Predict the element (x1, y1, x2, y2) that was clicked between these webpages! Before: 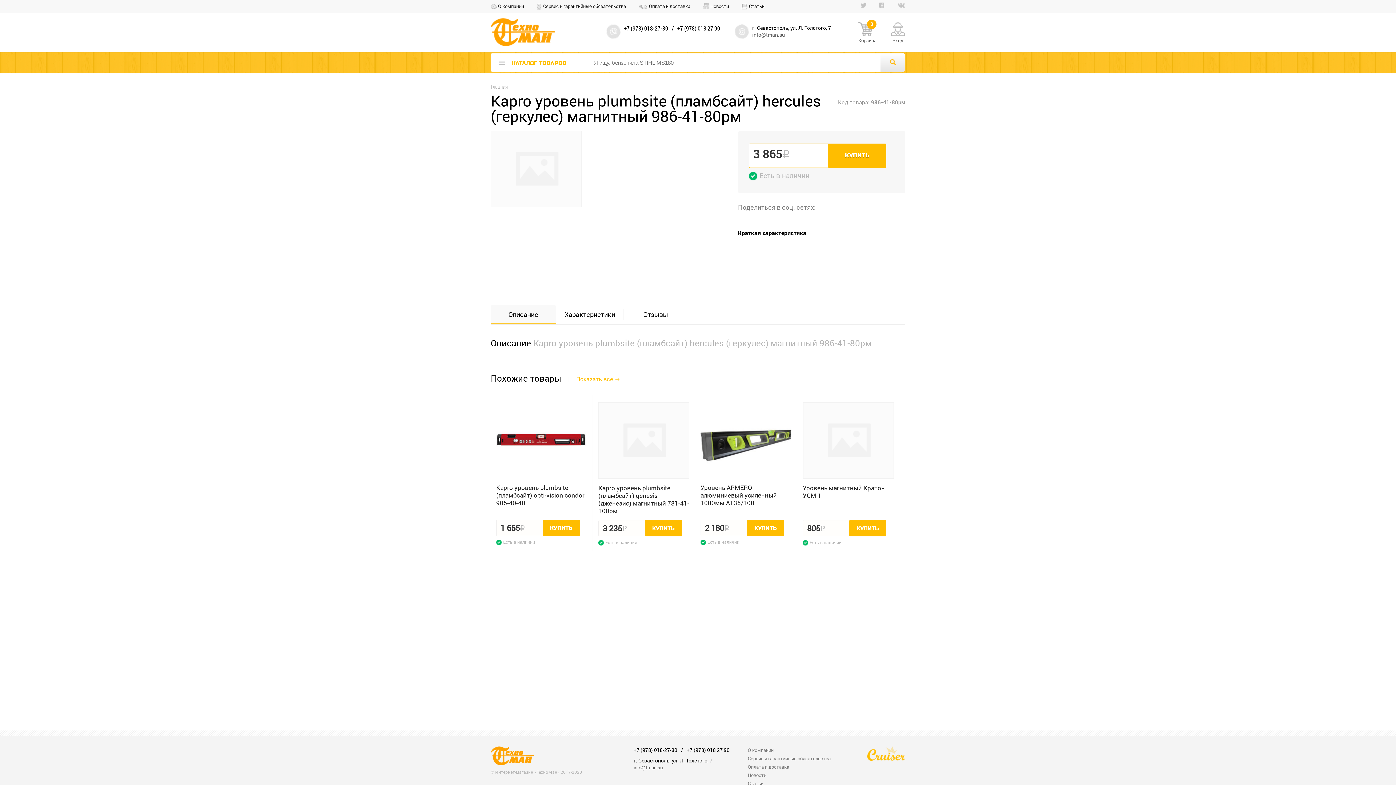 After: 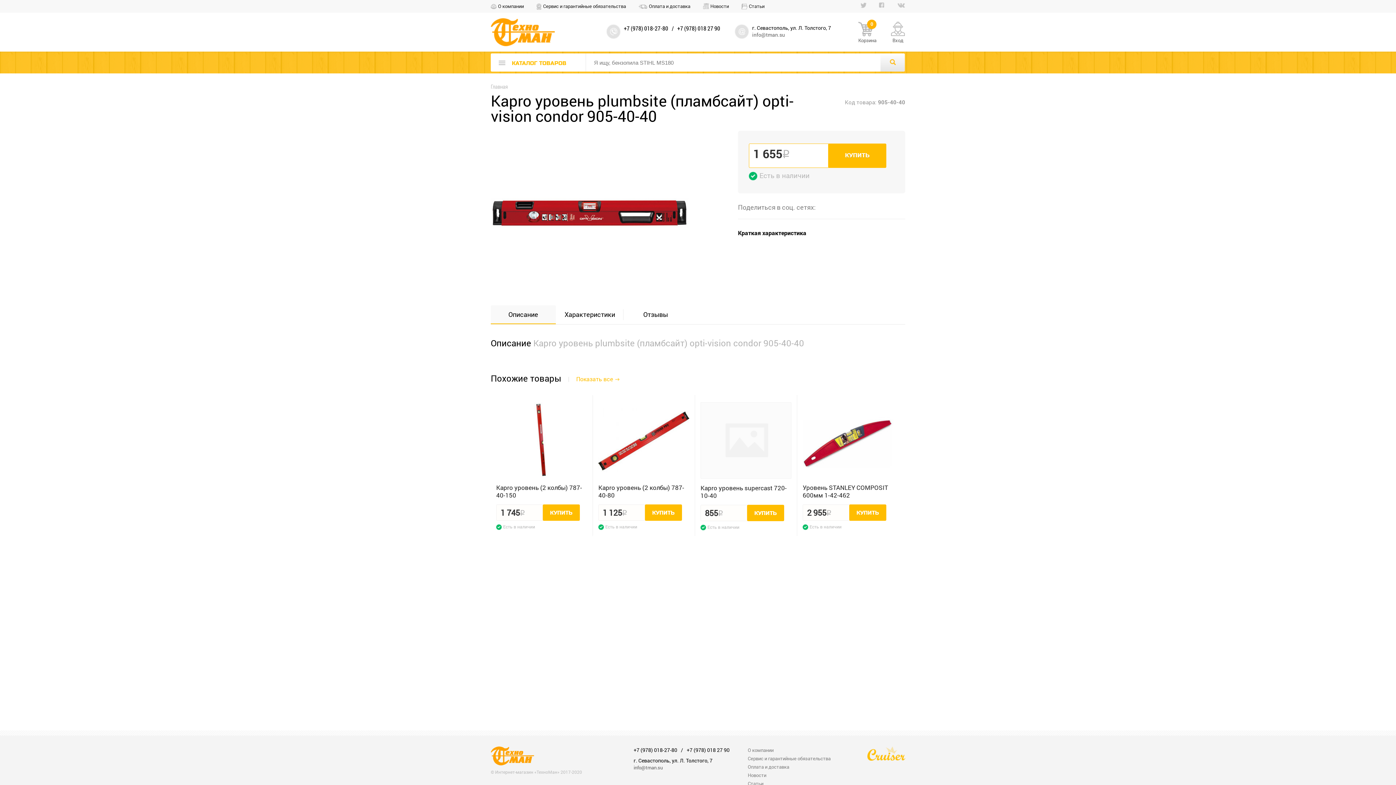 Action: bbox: (496, 402, 587, 478)